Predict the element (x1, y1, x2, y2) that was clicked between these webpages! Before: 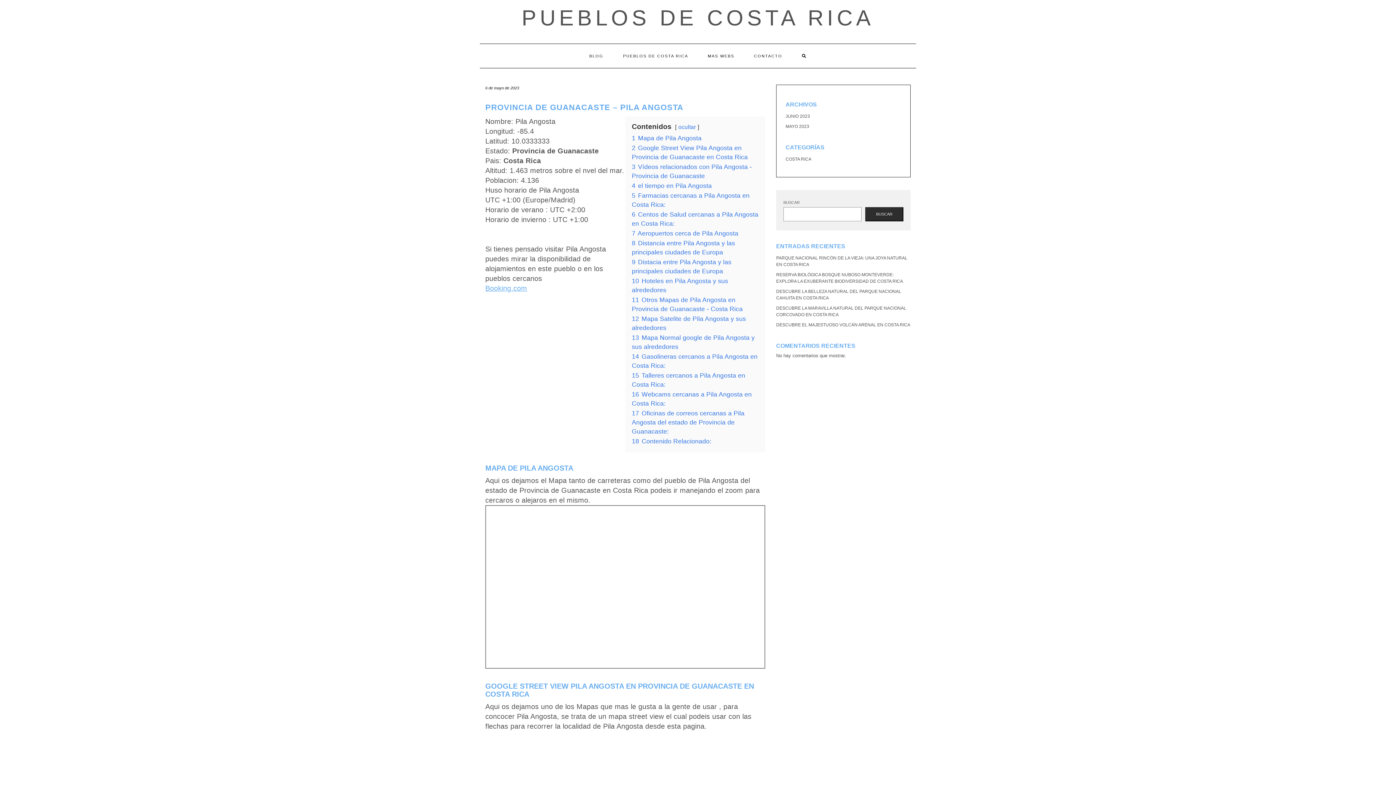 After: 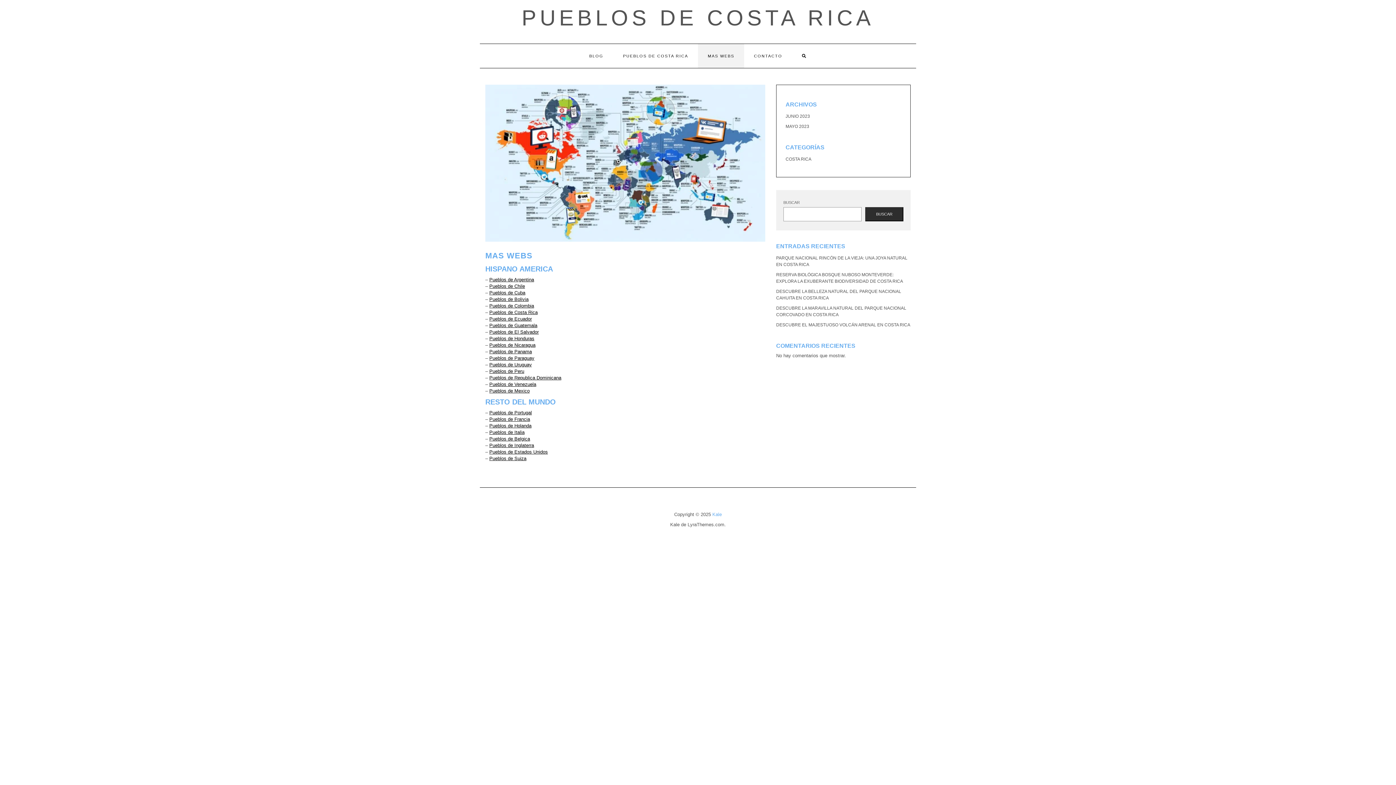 Action: label: MAS WEBS bbox: (698, 44, 744, 68)